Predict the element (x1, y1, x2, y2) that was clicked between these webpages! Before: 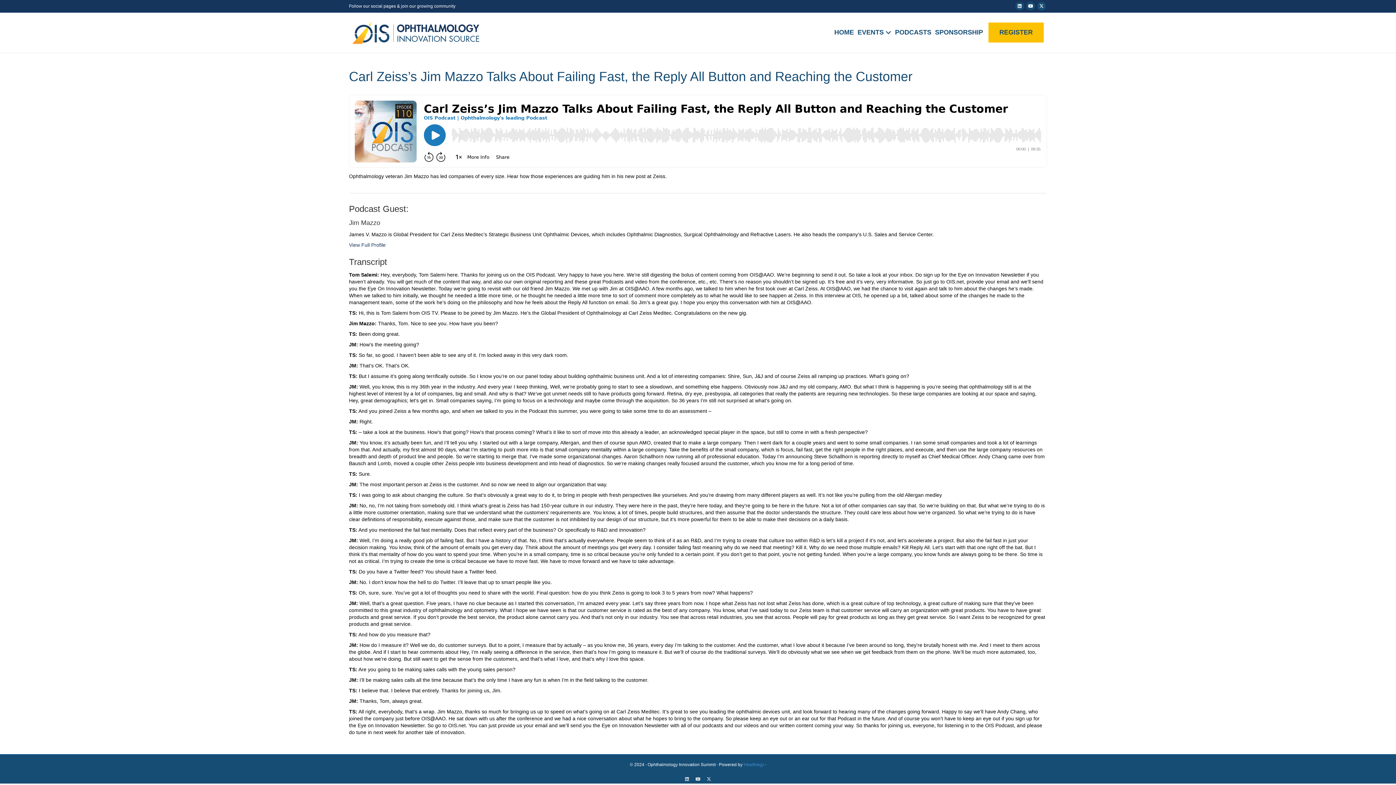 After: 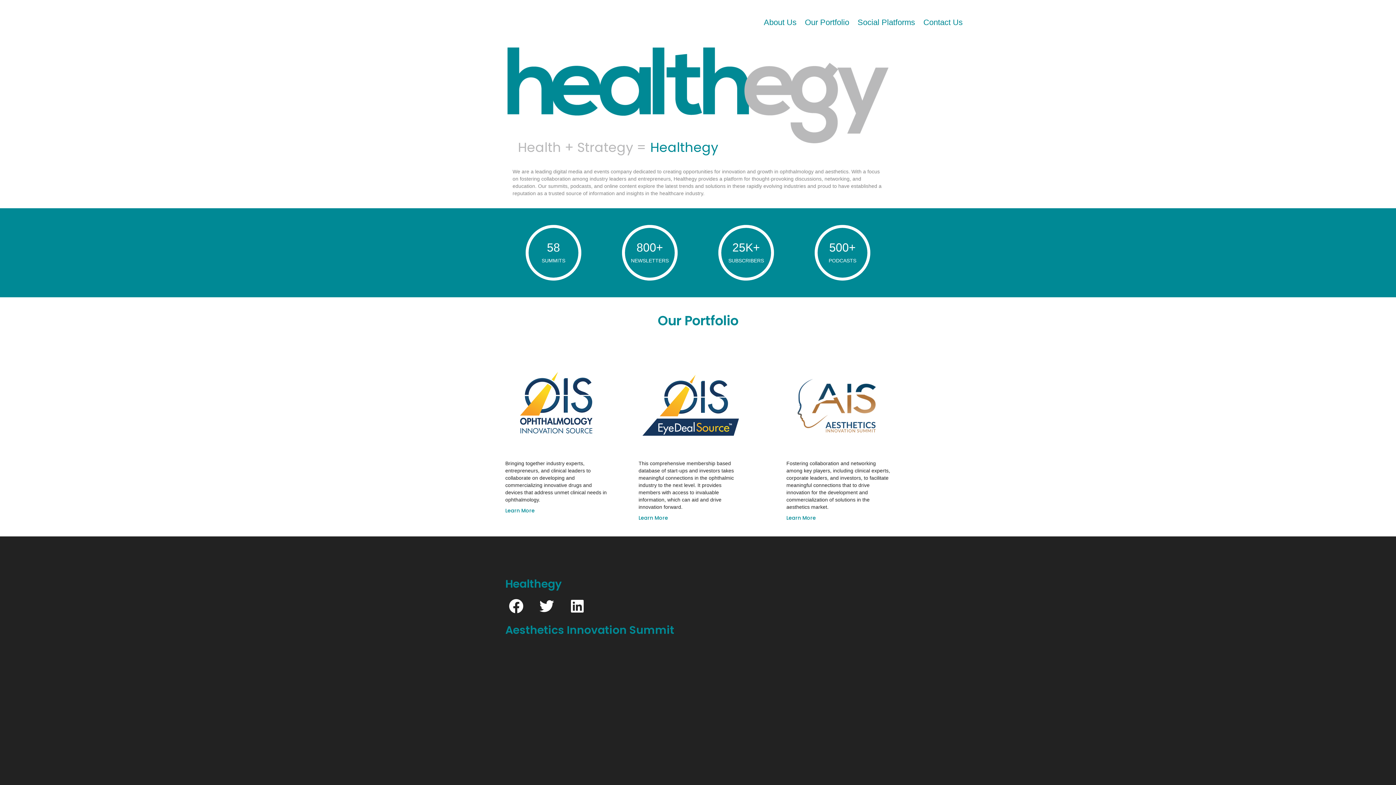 Action: label: Healthegy bbox: (743, 762, 764, 767)